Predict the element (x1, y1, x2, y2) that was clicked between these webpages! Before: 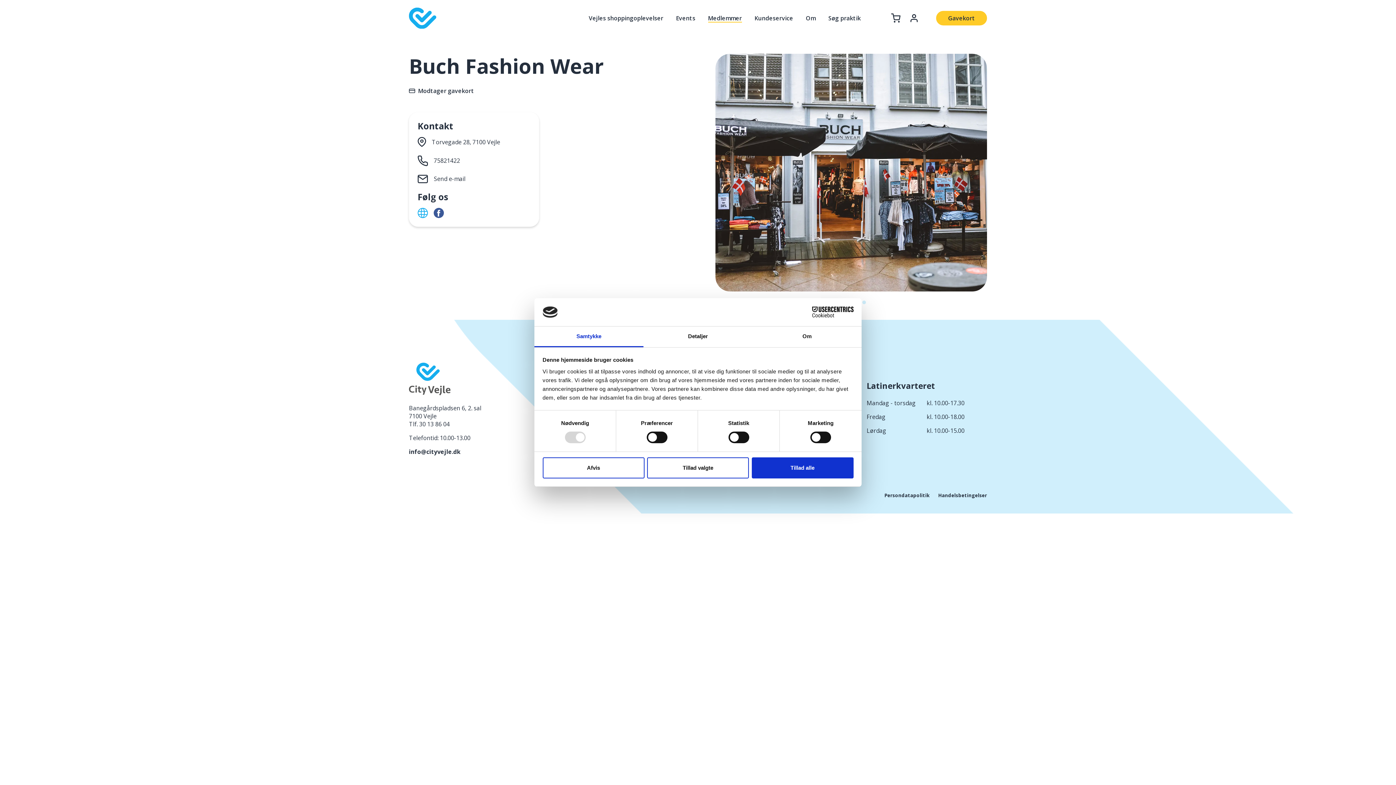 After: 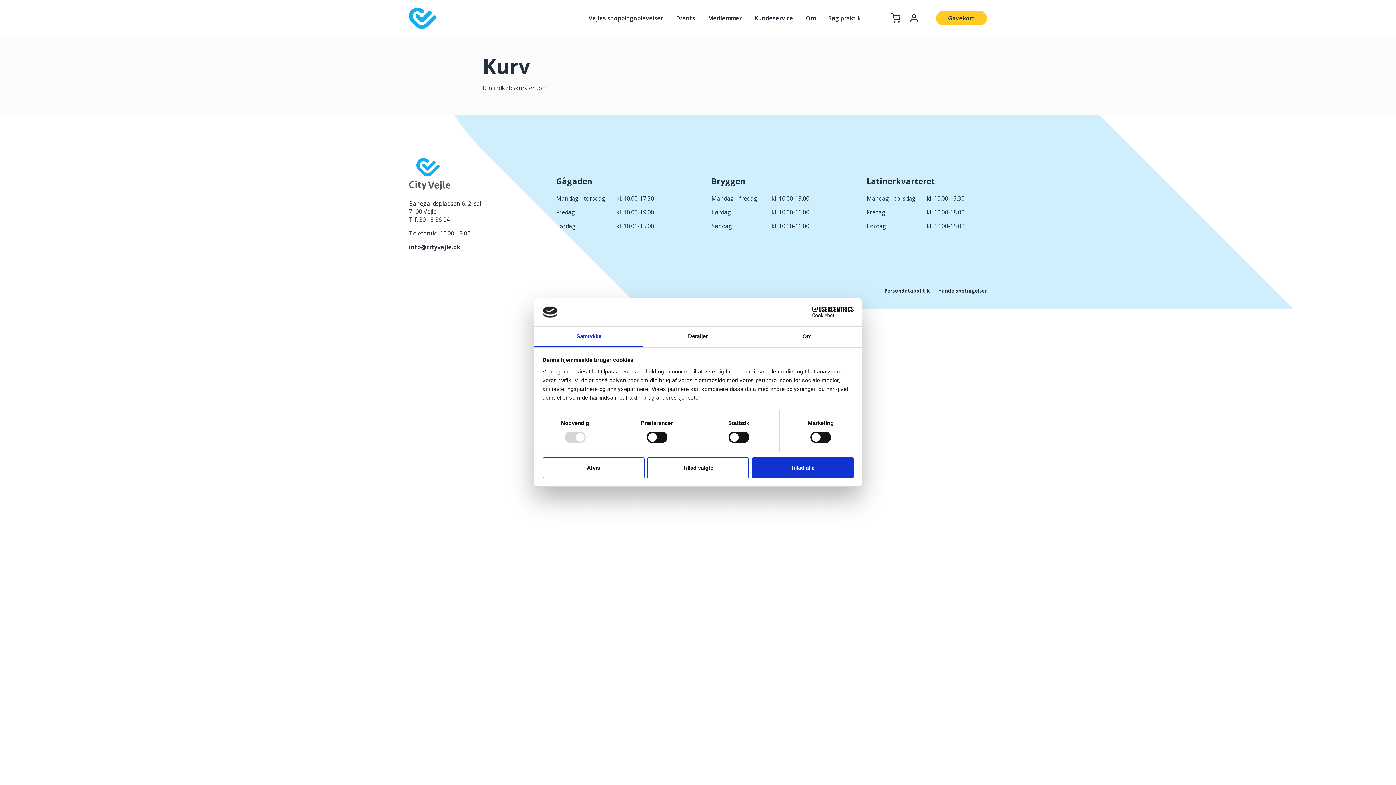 Action: bbox: (891, 13, 900, 22)